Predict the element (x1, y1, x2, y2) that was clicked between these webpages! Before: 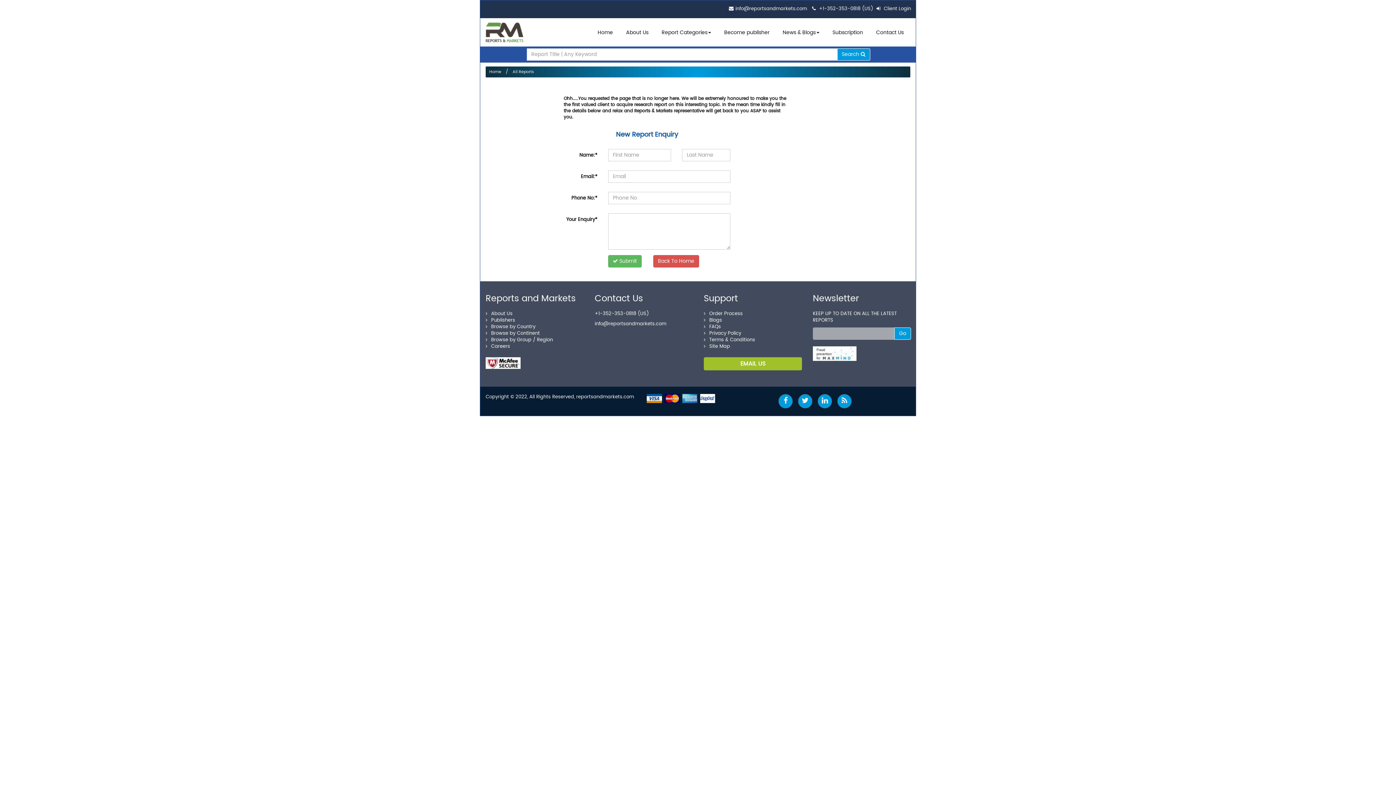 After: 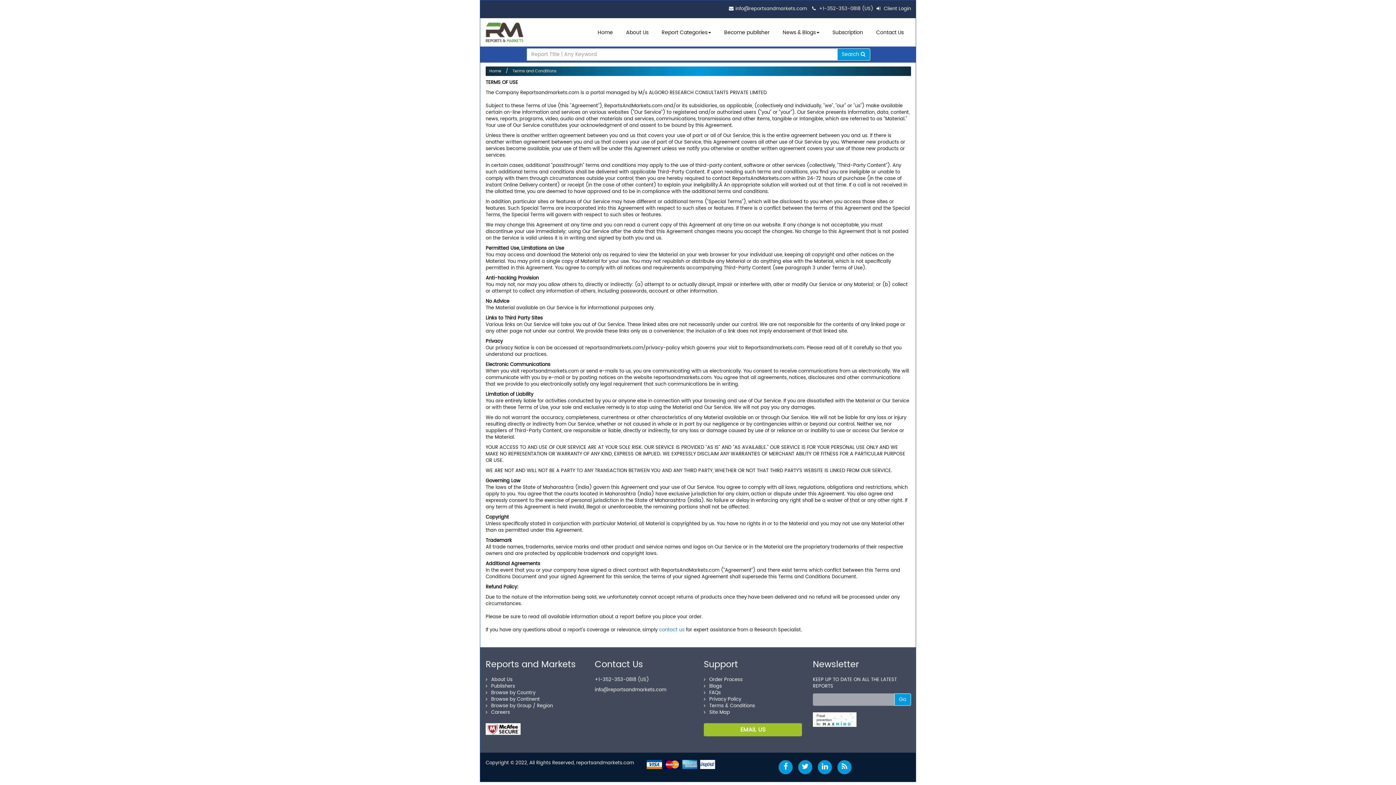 Action: bbox: (704, 335, 755, 344) label: Terms & Conditions